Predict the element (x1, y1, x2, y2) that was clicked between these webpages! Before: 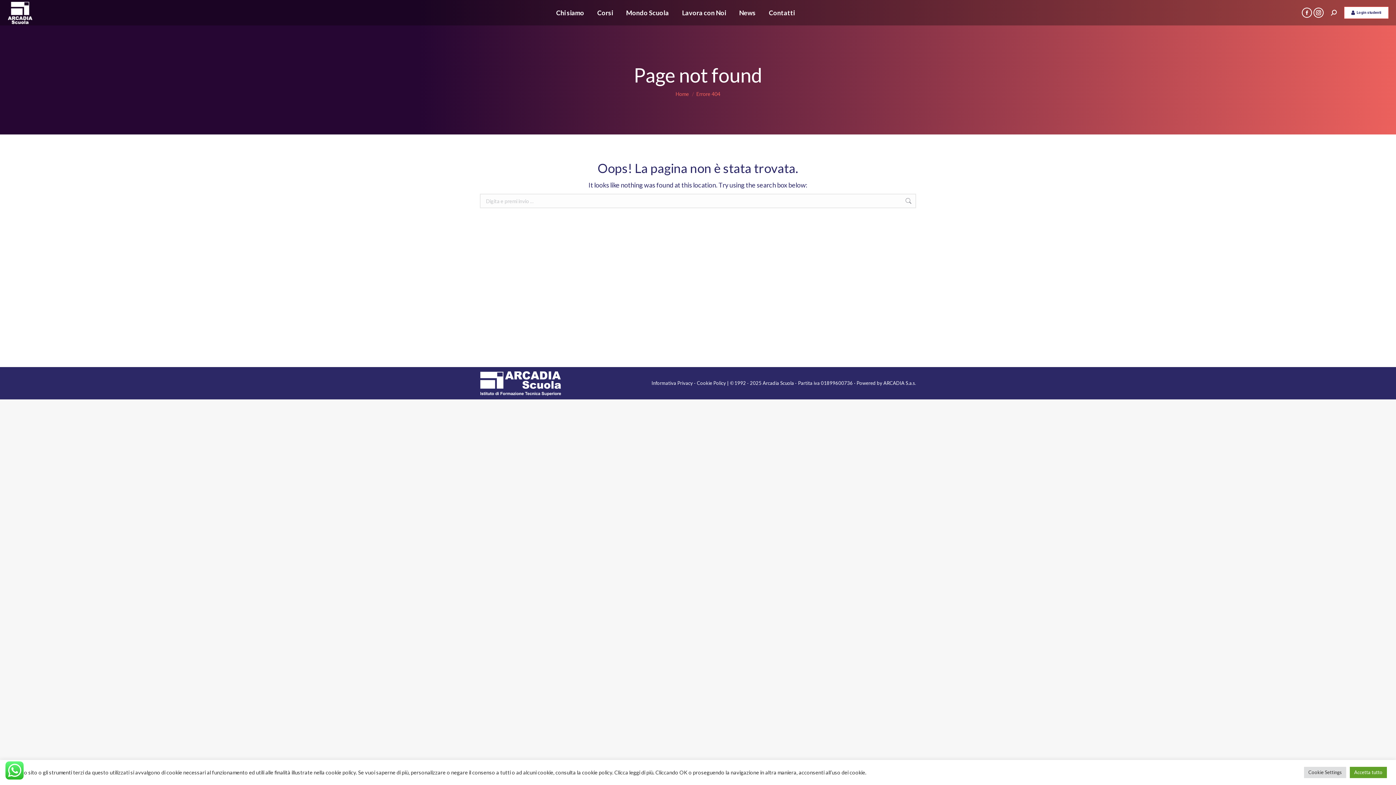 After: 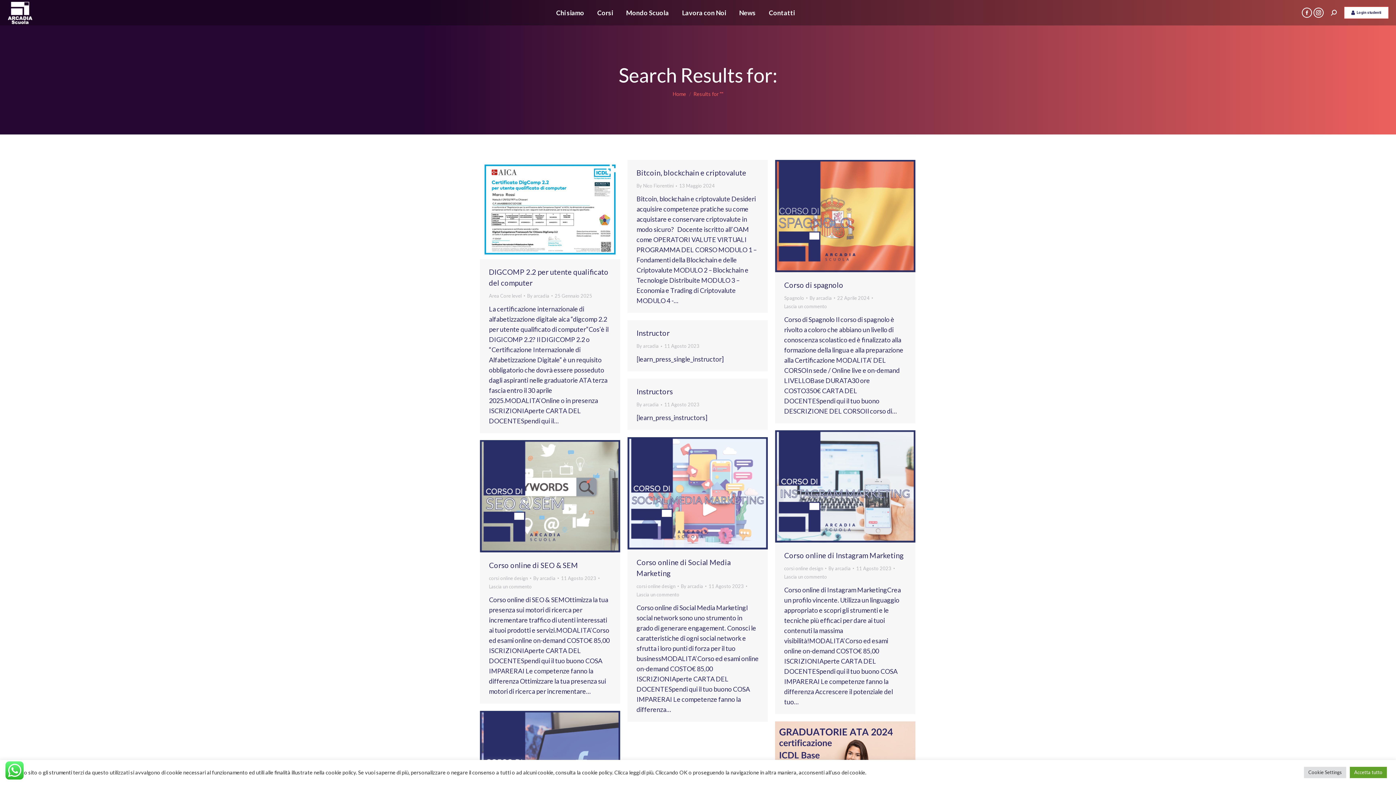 Action: bbox: (905, 193, 912, 208)